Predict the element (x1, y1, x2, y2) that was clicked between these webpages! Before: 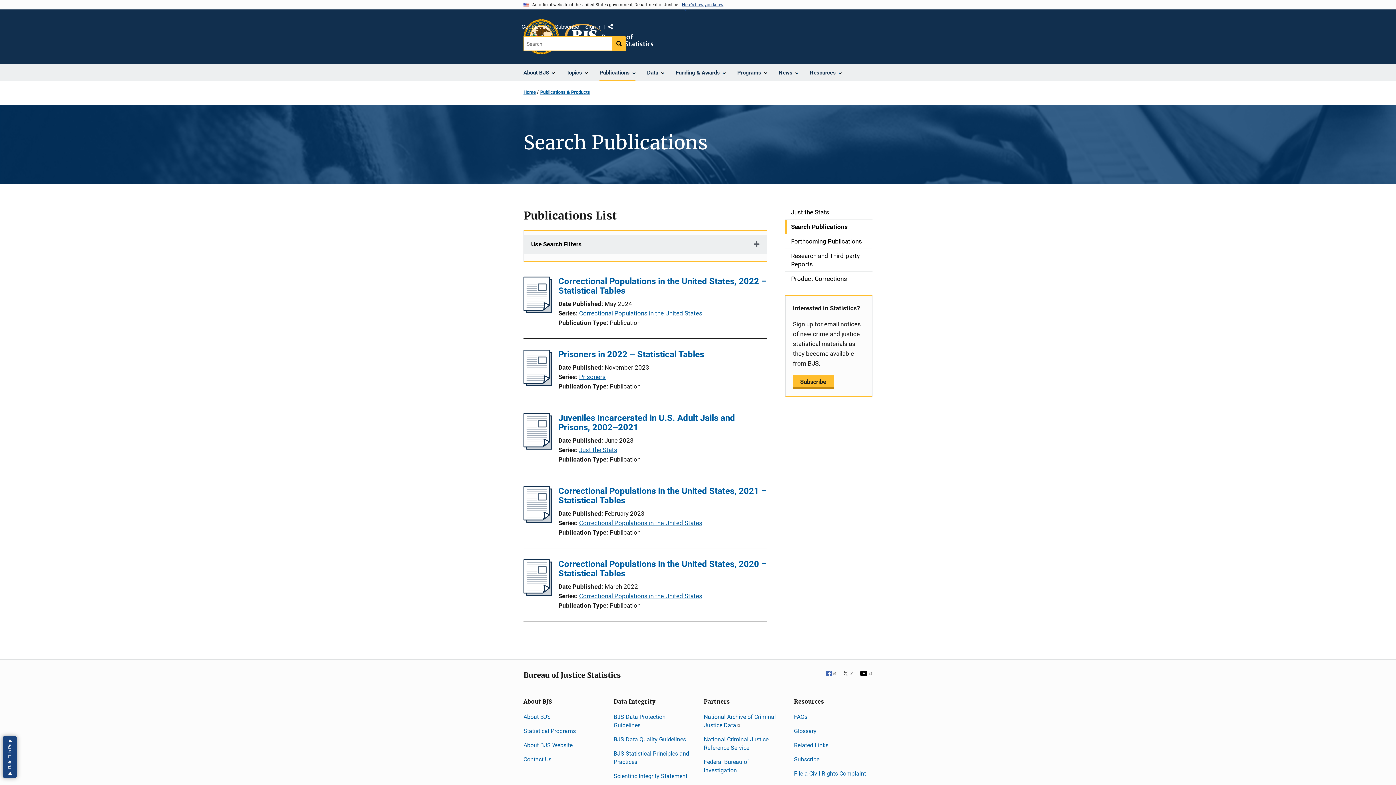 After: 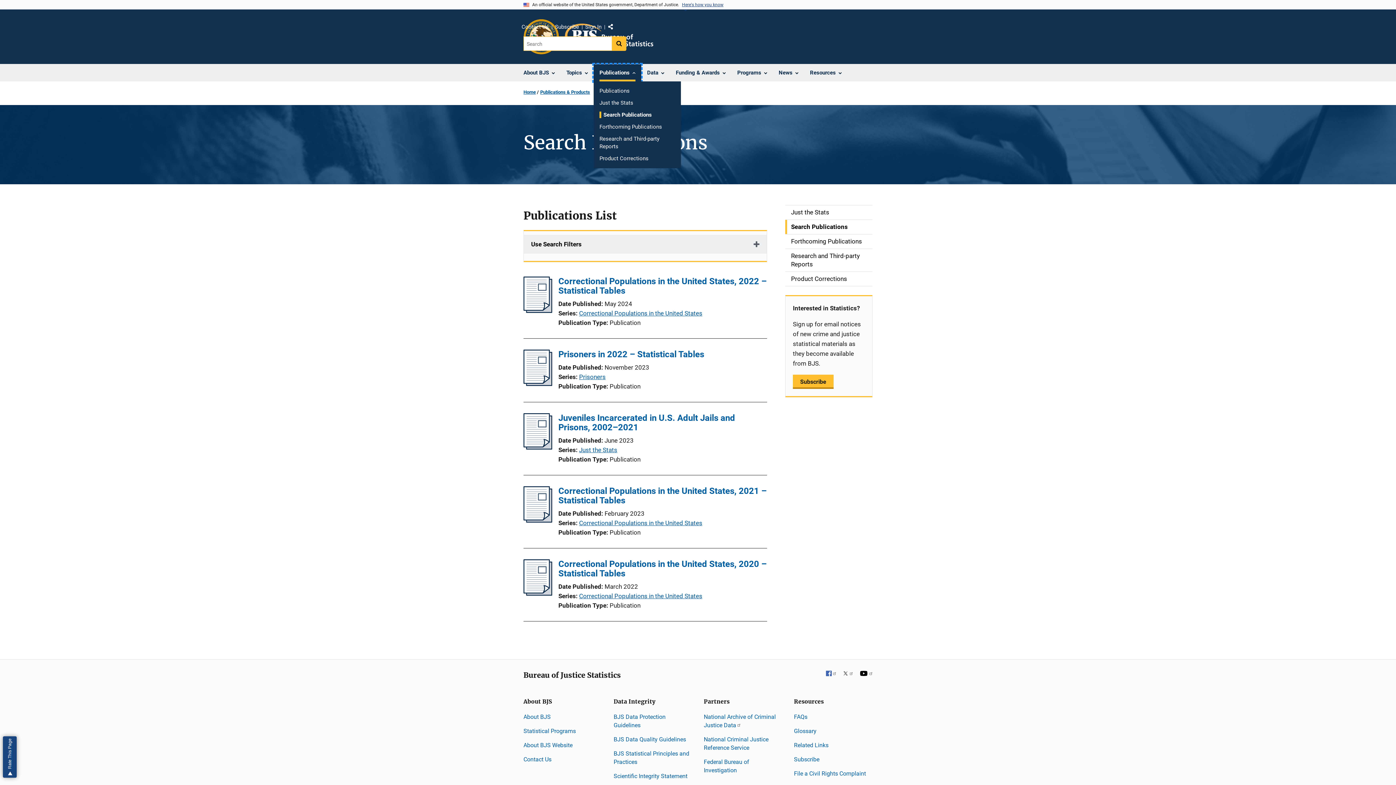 Action: bbox: (593, 64, 641, 81) label: Publications